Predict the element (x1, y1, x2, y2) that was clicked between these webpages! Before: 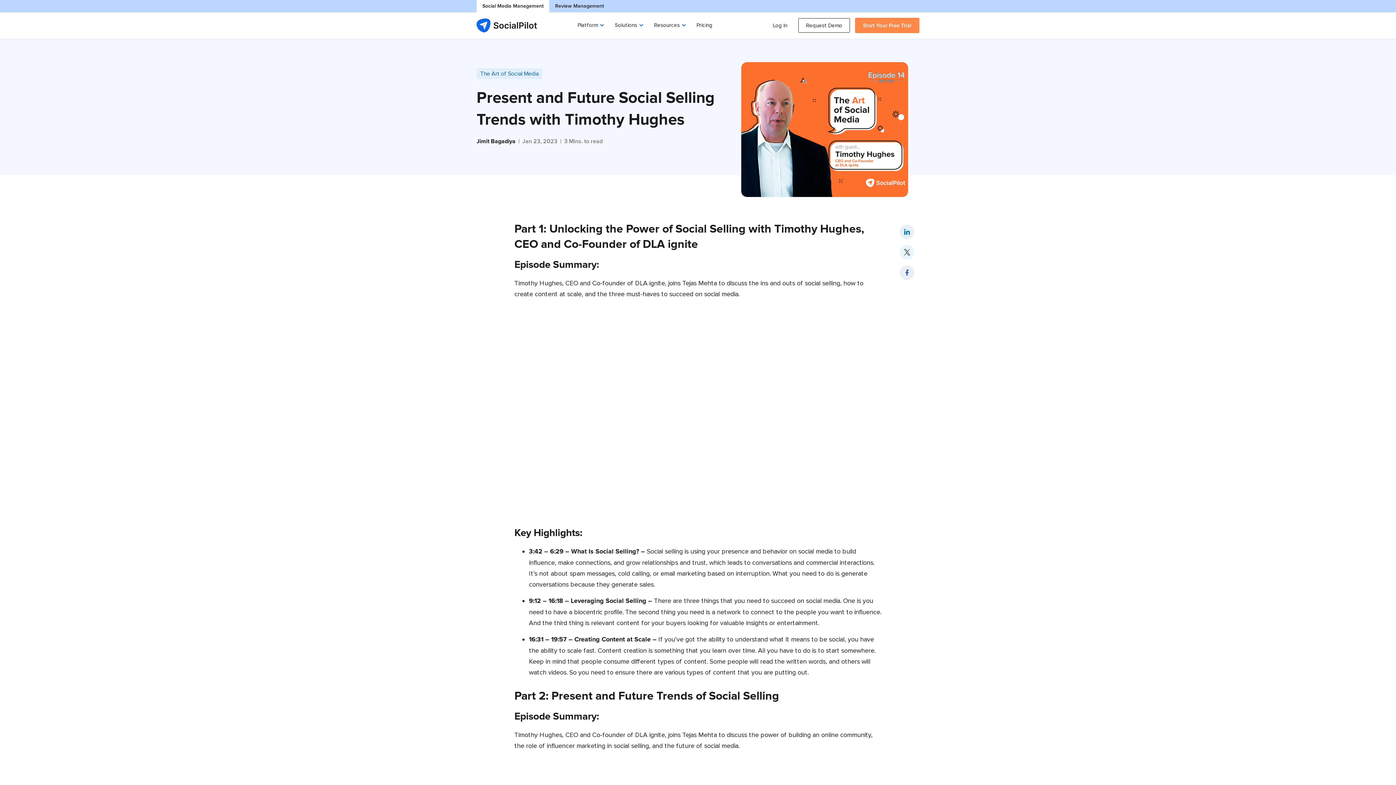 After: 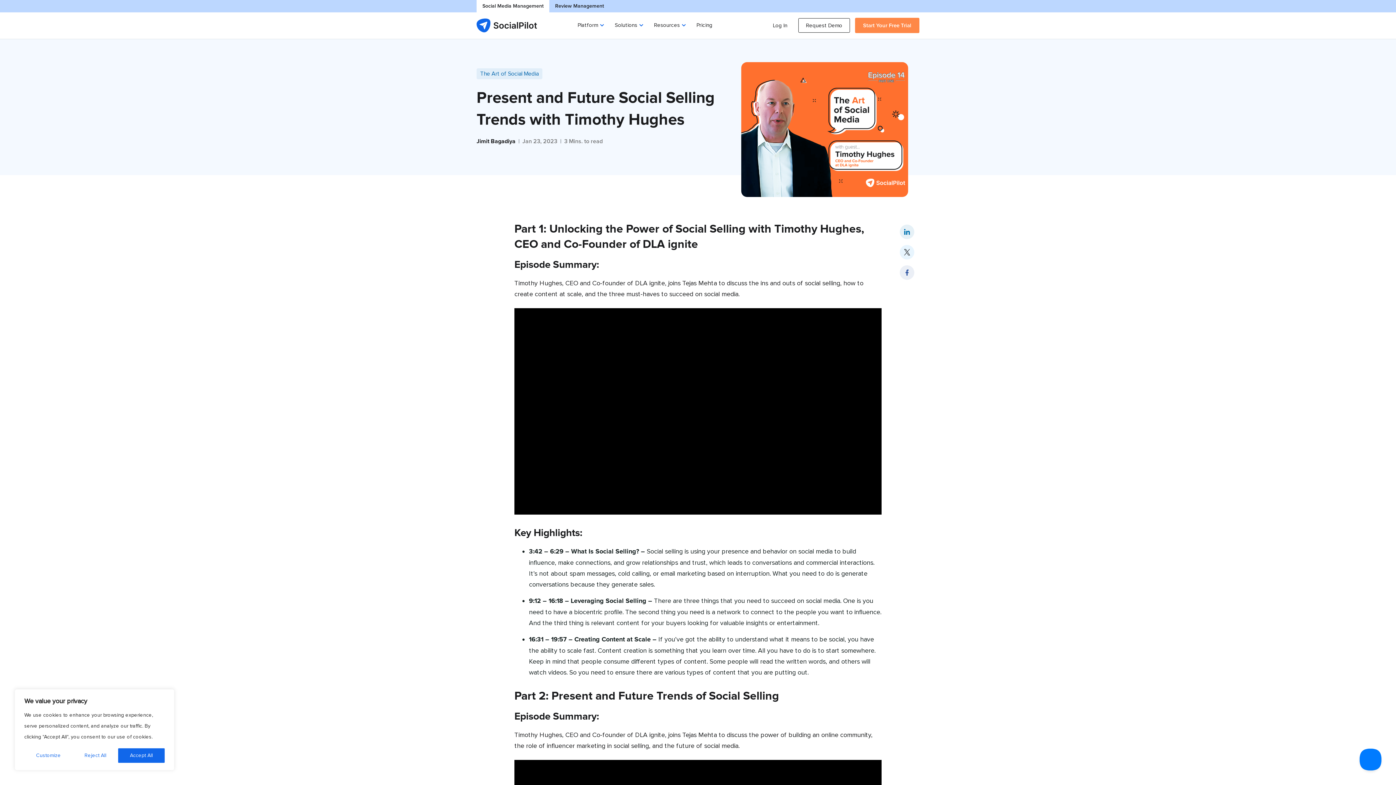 Action: bbox: (900, 230, 914, 238)